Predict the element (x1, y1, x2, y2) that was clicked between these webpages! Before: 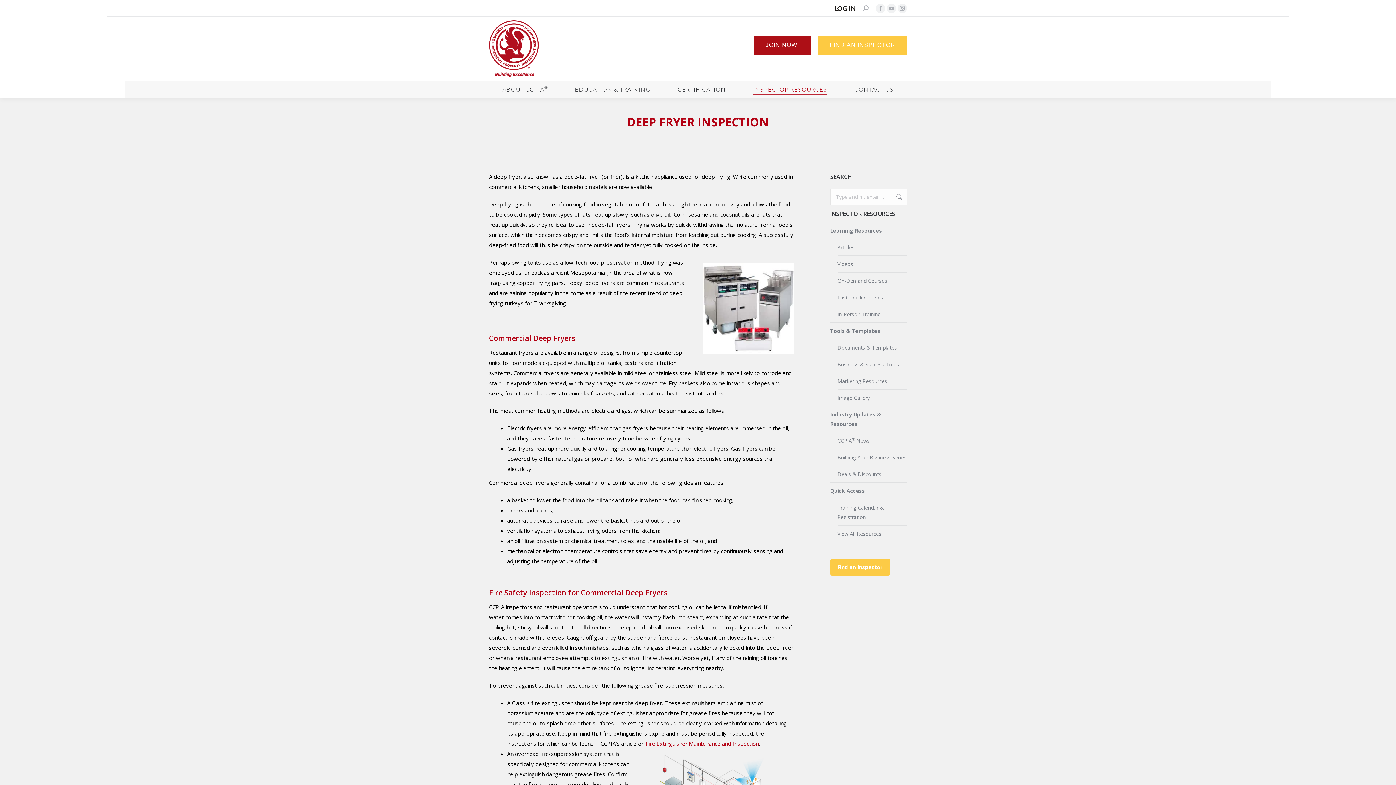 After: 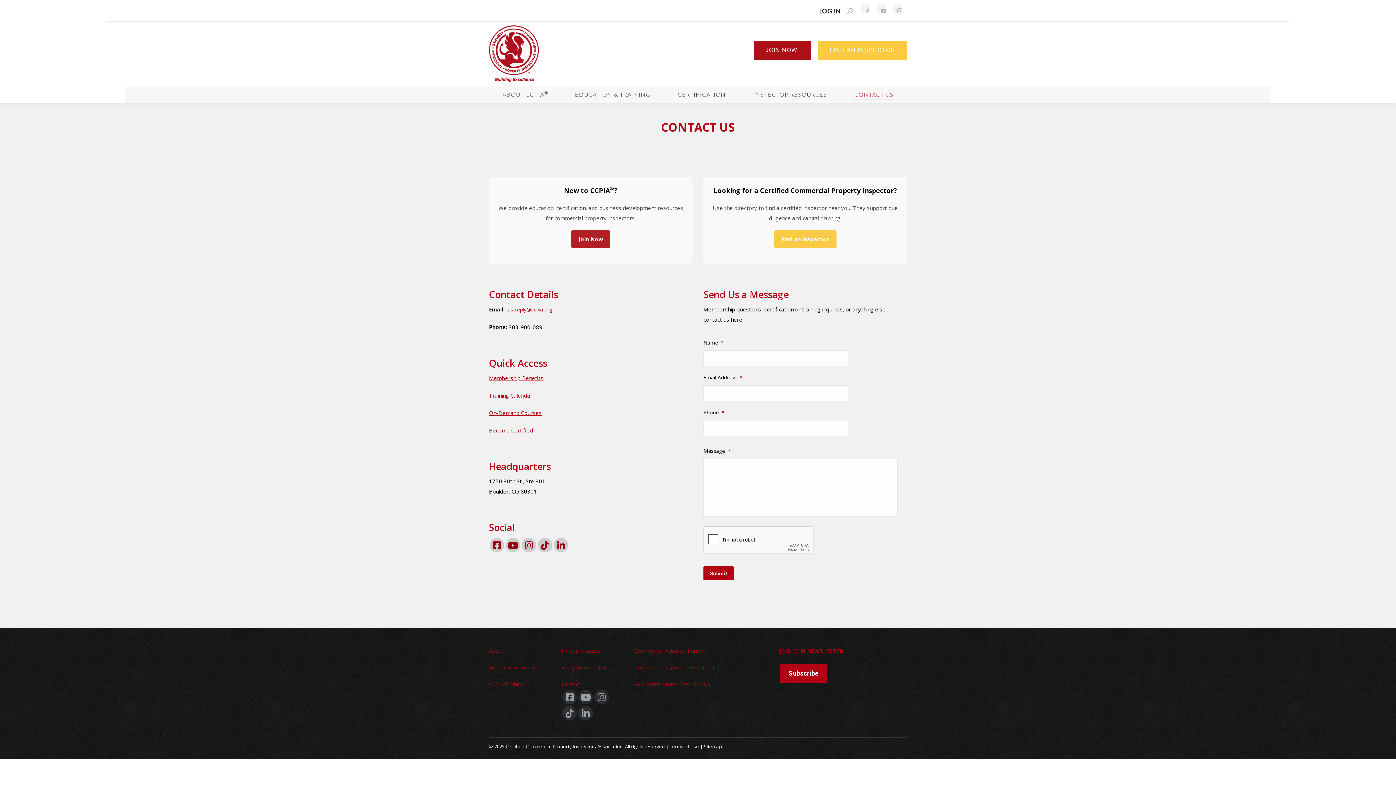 Action: label: CONTACT US bbox: (854, 84, 893, 94)